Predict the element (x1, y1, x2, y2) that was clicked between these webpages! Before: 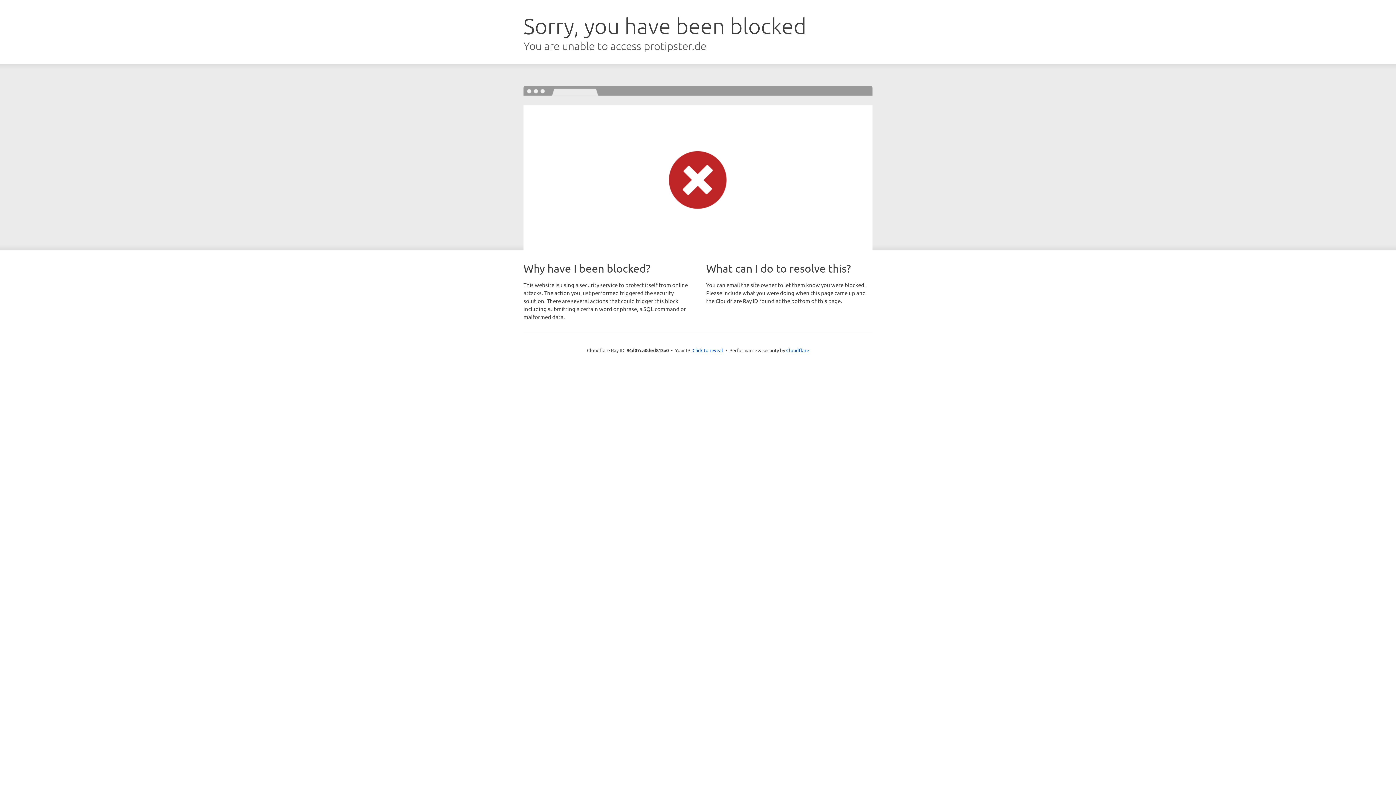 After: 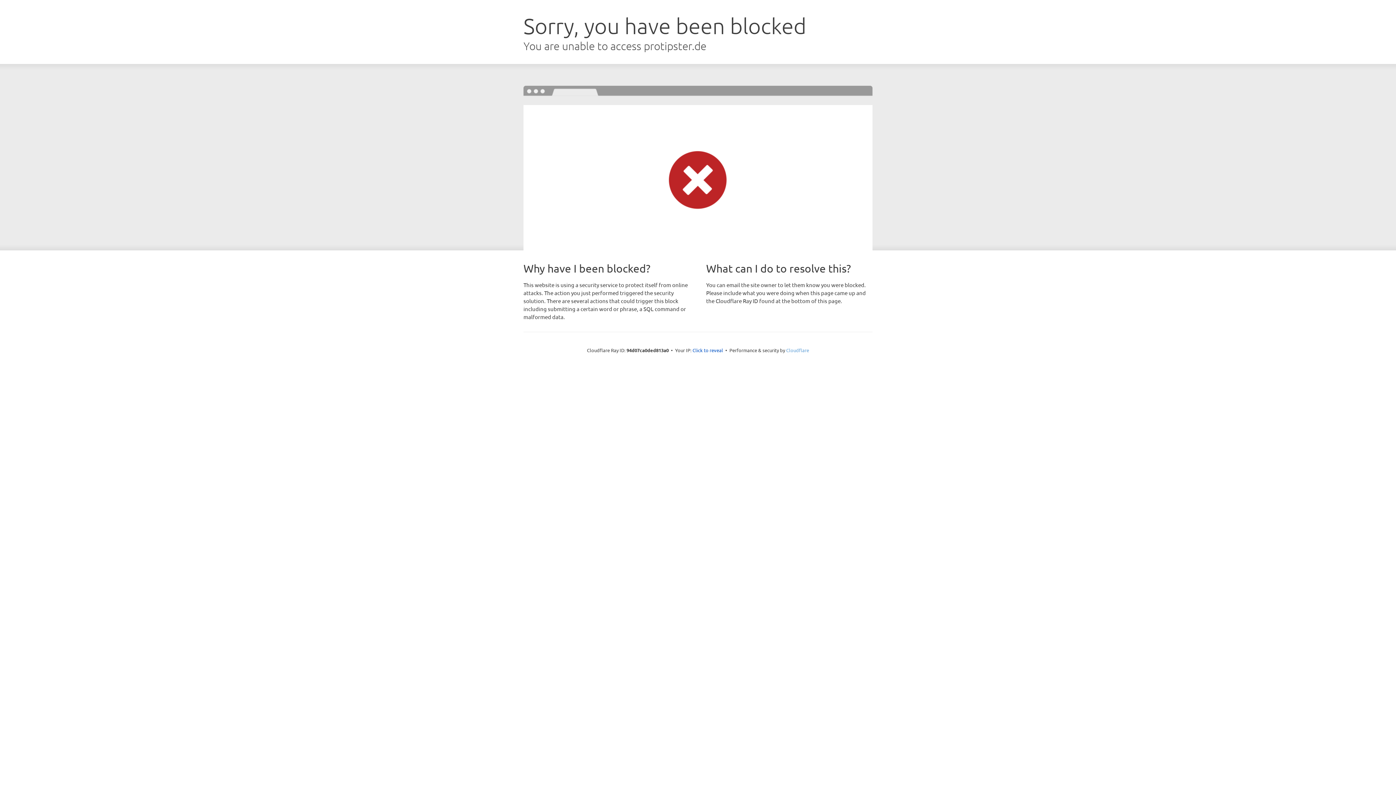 Action: bbox: (786, 347, 809, 353) label: Cloudflare